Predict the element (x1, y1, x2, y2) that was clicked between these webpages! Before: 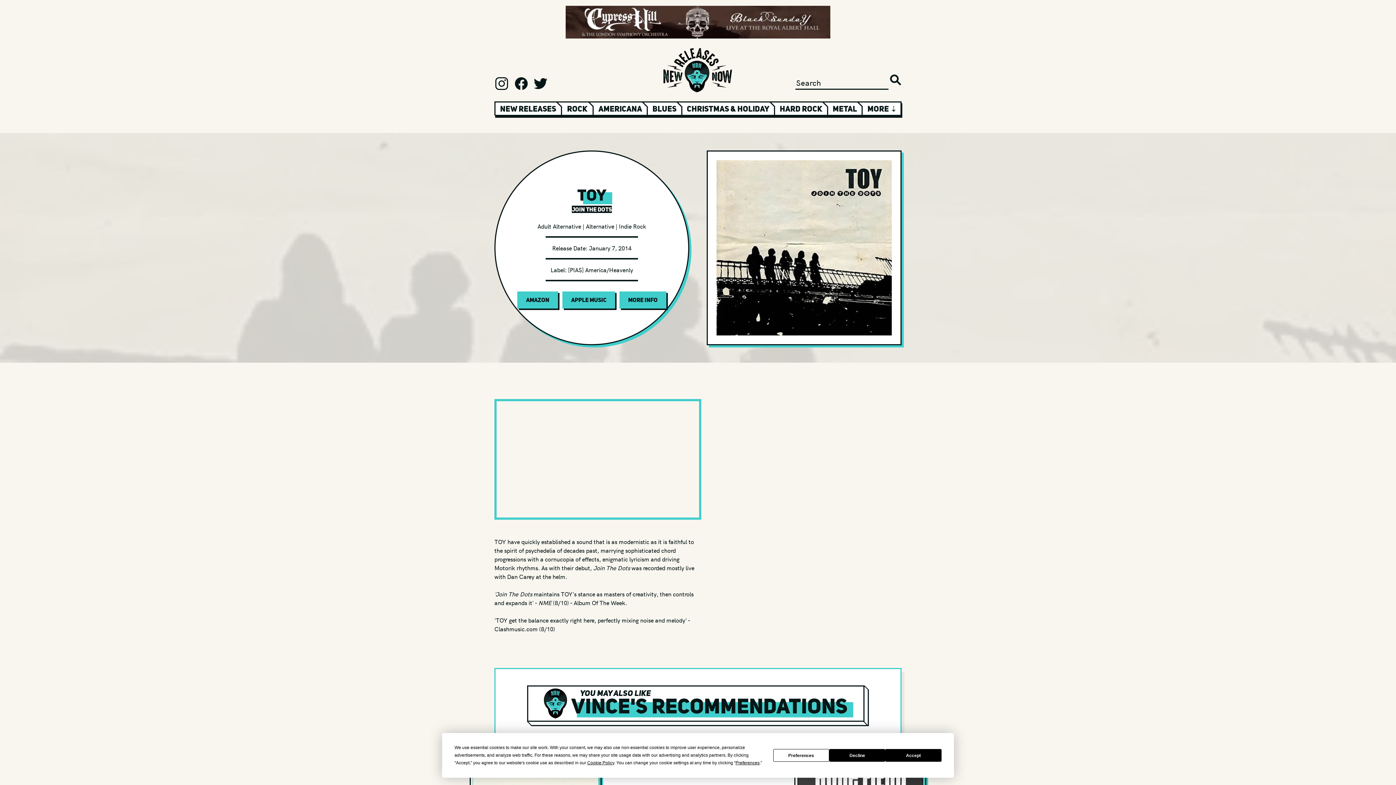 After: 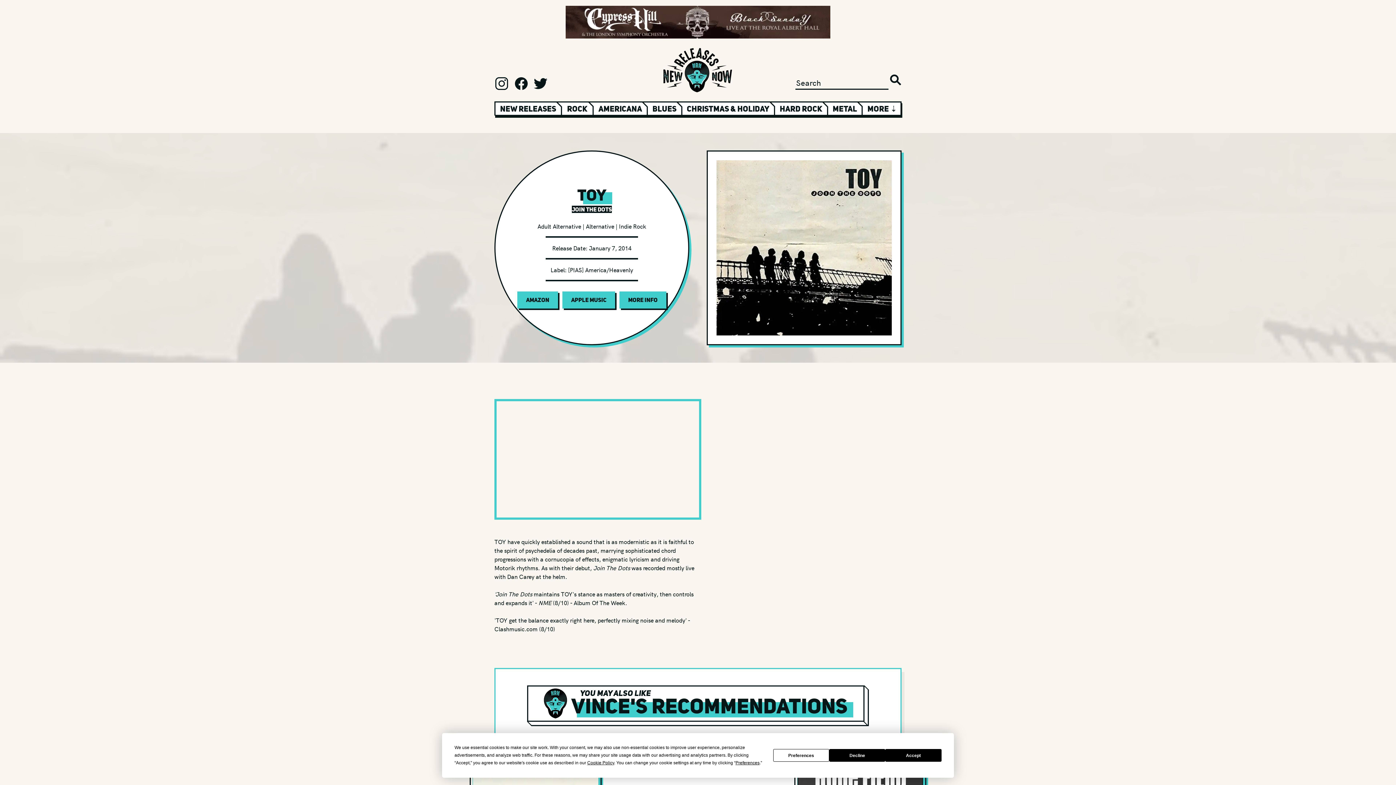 Action: bbox: (533, 76, 548, 90)